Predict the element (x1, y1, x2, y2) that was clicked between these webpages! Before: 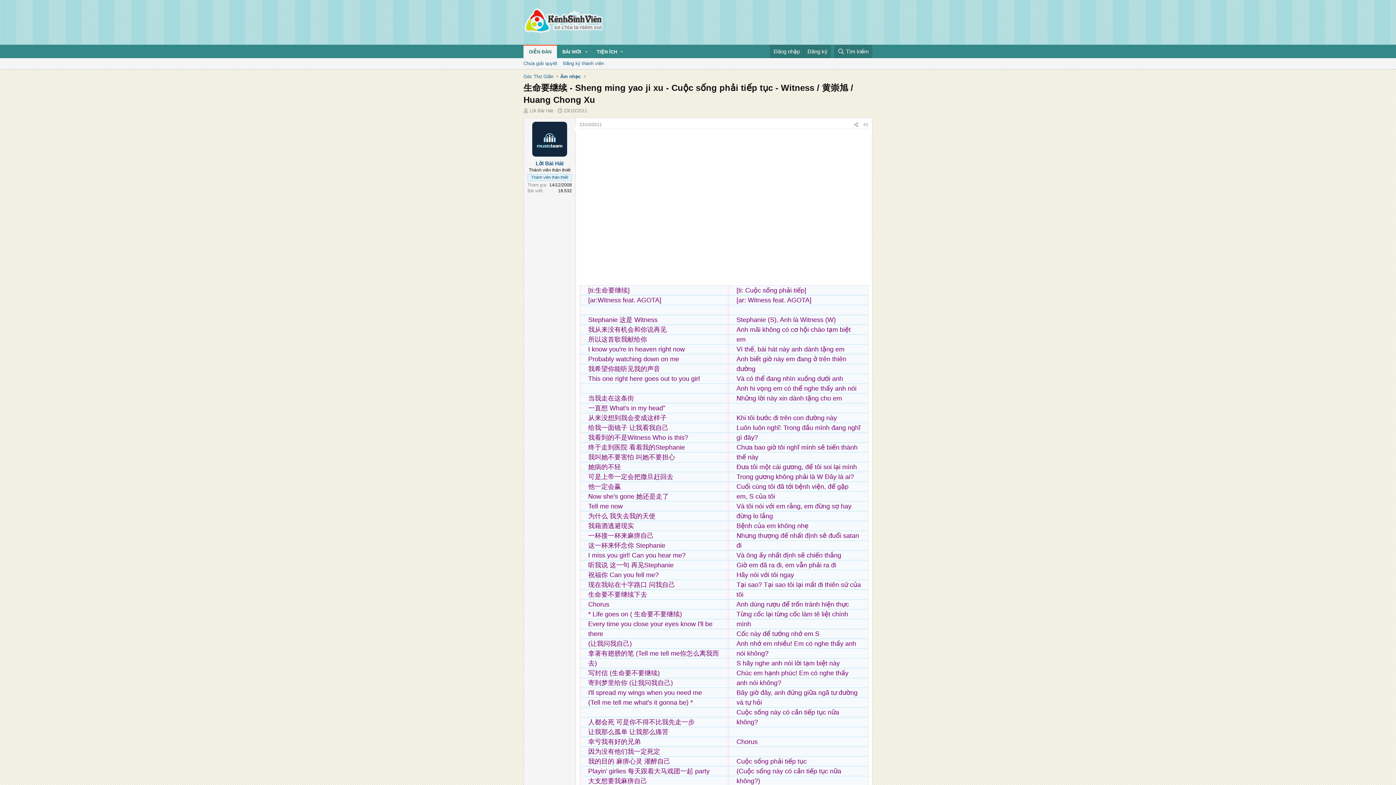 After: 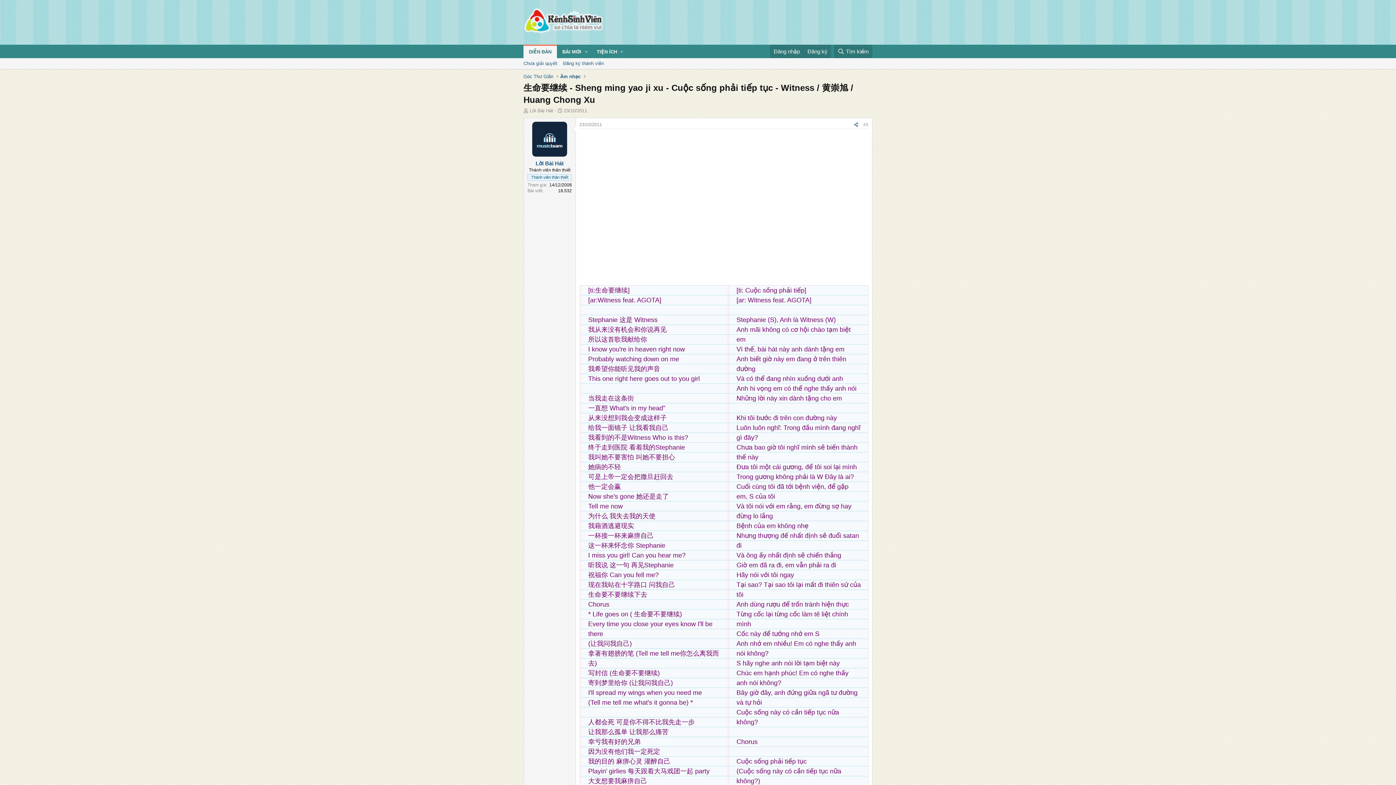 Action: bbox: (851, 120, 861, 128) label: Chia sẻ